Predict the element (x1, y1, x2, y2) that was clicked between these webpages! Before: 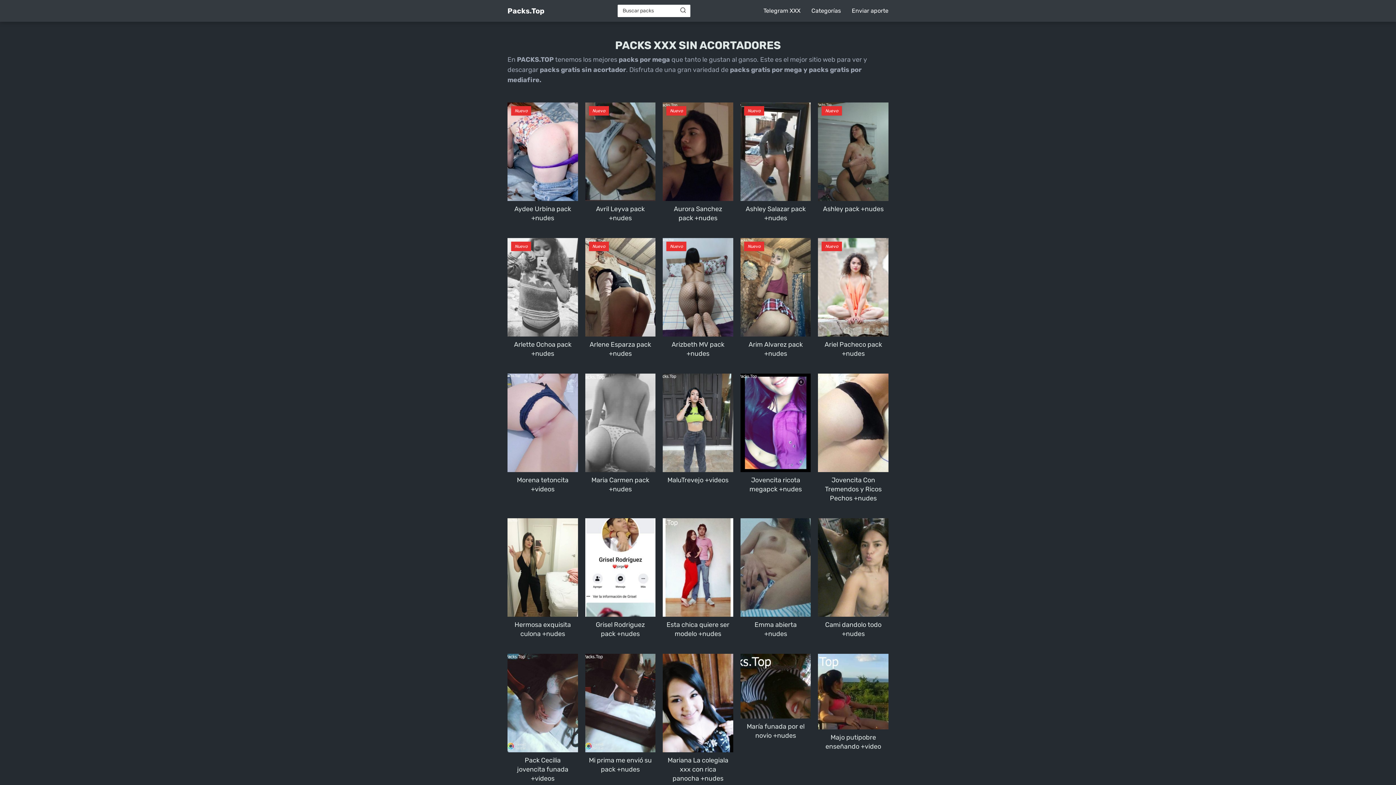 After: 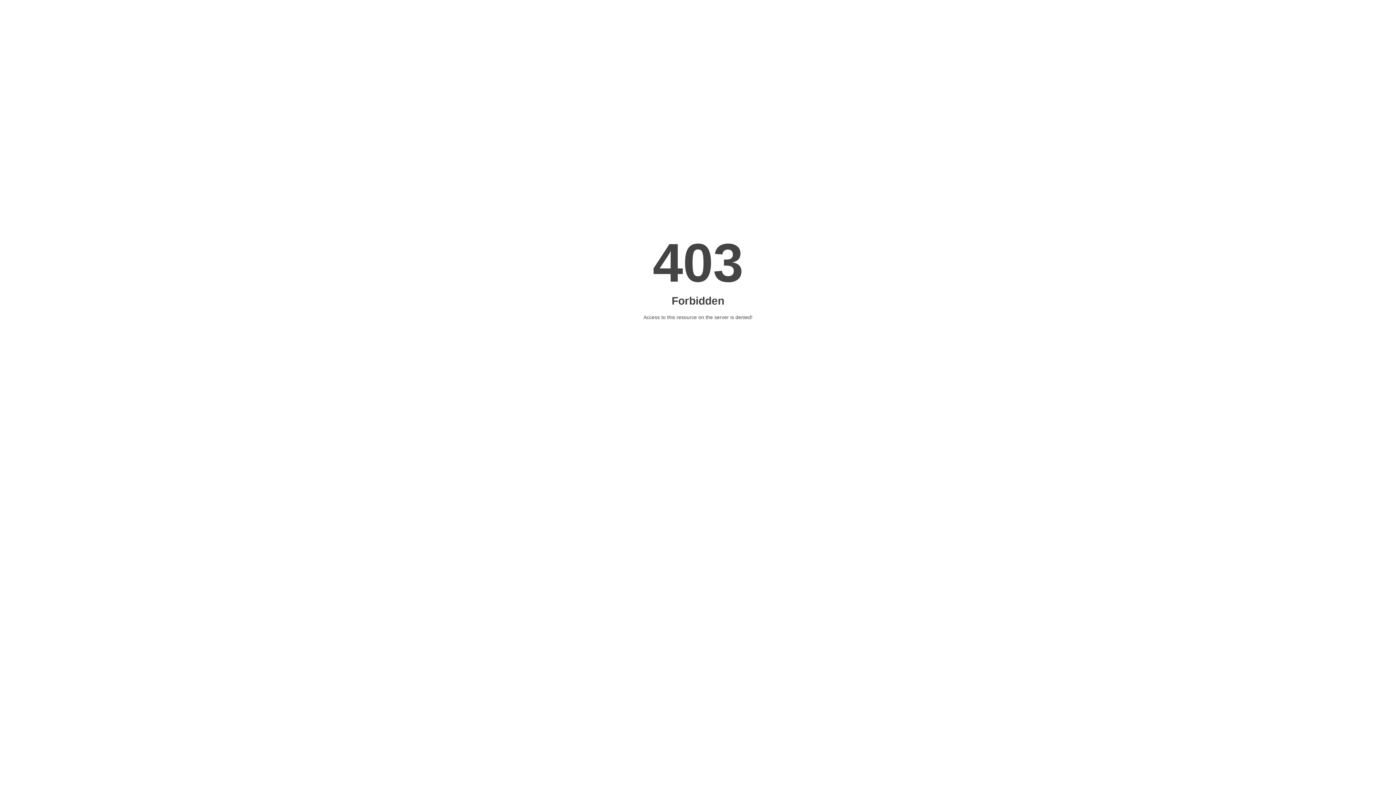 Action: label: MaluTrevejo +videos bbox: (662, 373, 733, 485)